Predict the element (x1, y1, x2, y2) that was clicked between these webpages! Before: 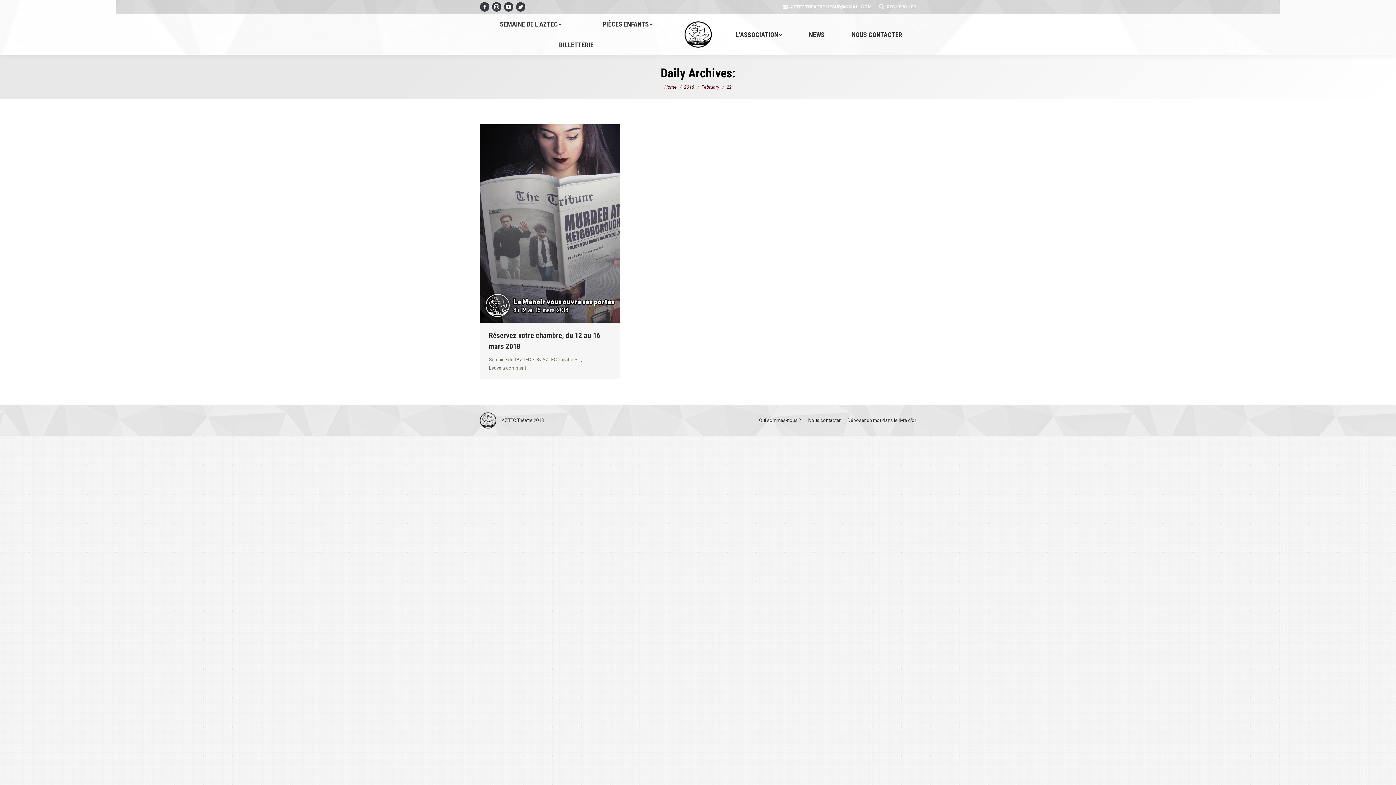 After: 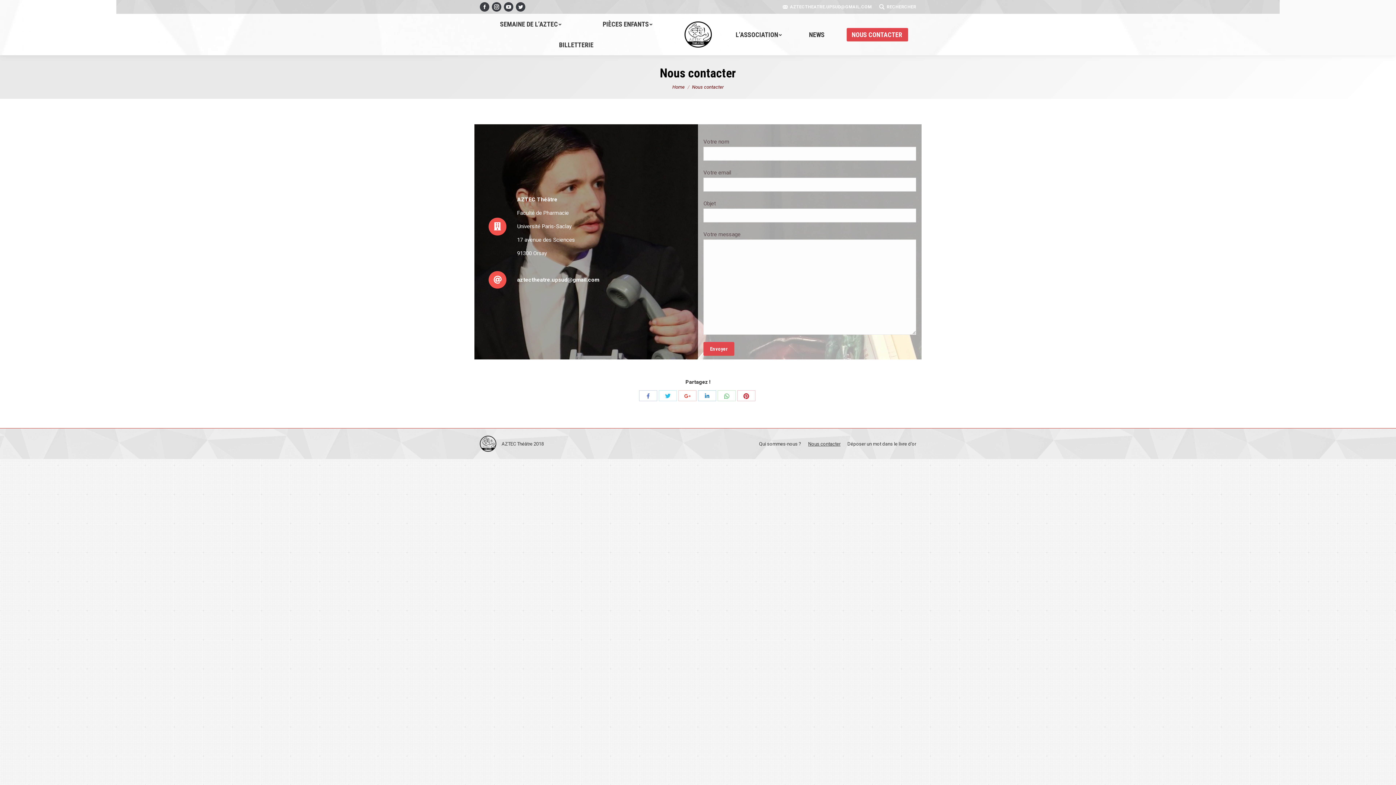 Action: label: NOUS CONTACTER bbox: (846, 27, 908, 41)